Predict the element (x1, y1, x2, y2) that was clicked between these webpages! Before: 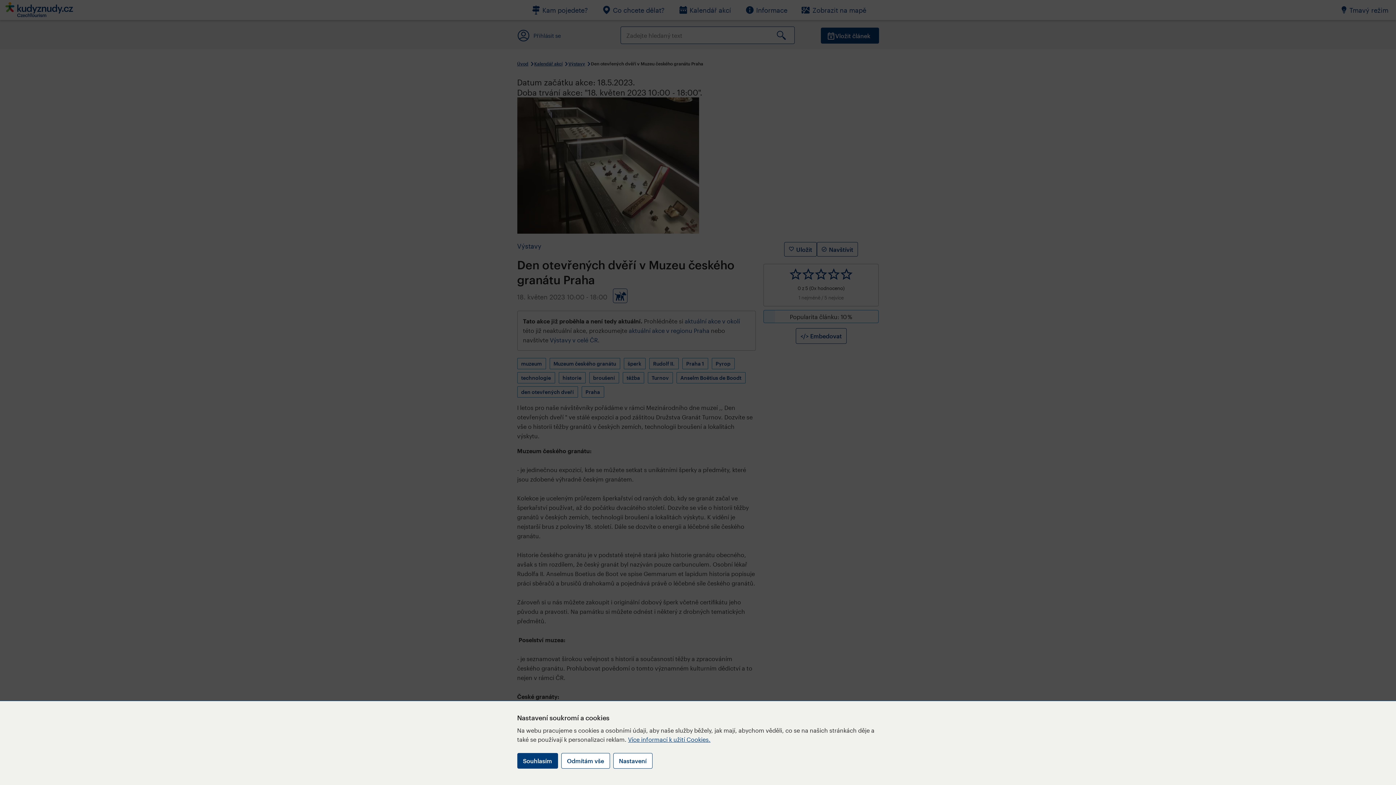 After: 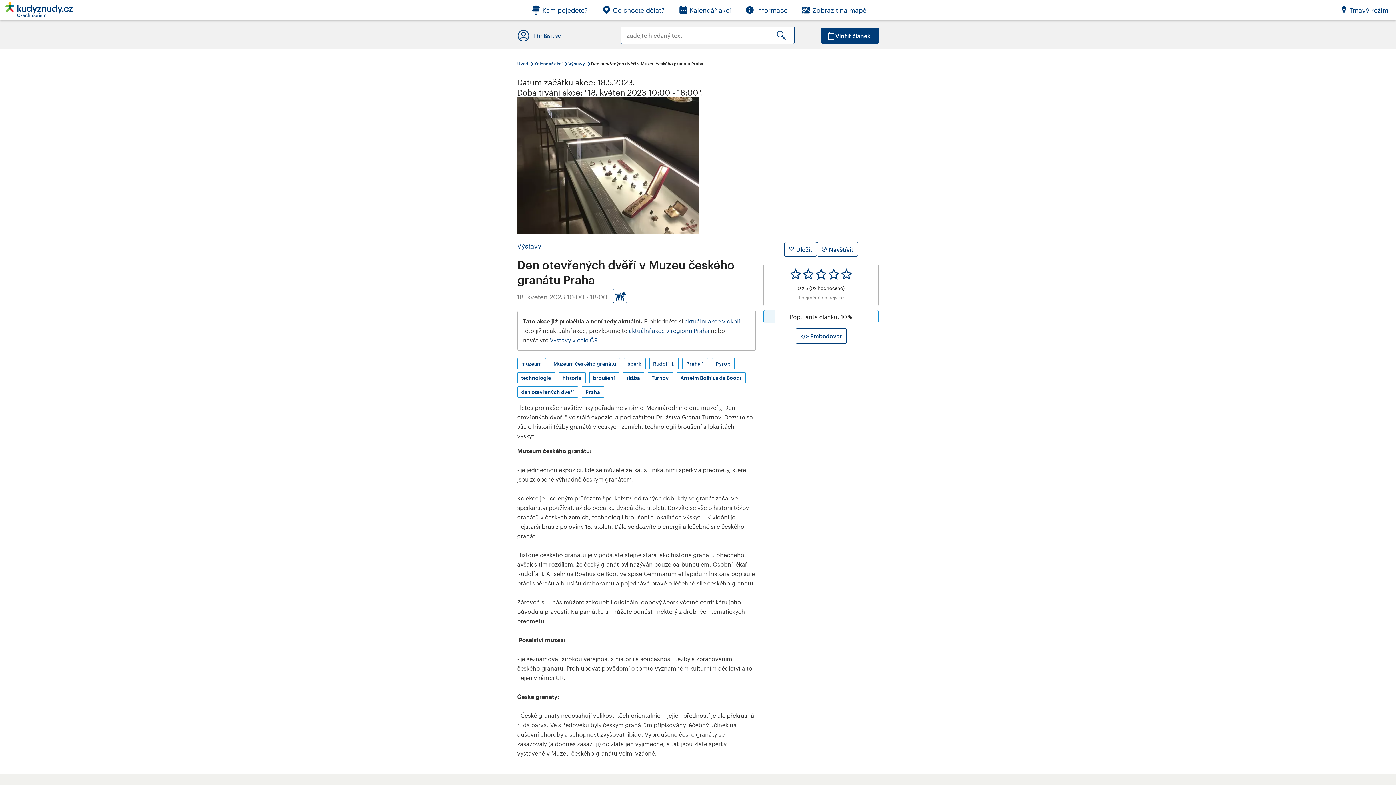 Action: label: Odmítám vše bbox: (561, 753, 610, 769)